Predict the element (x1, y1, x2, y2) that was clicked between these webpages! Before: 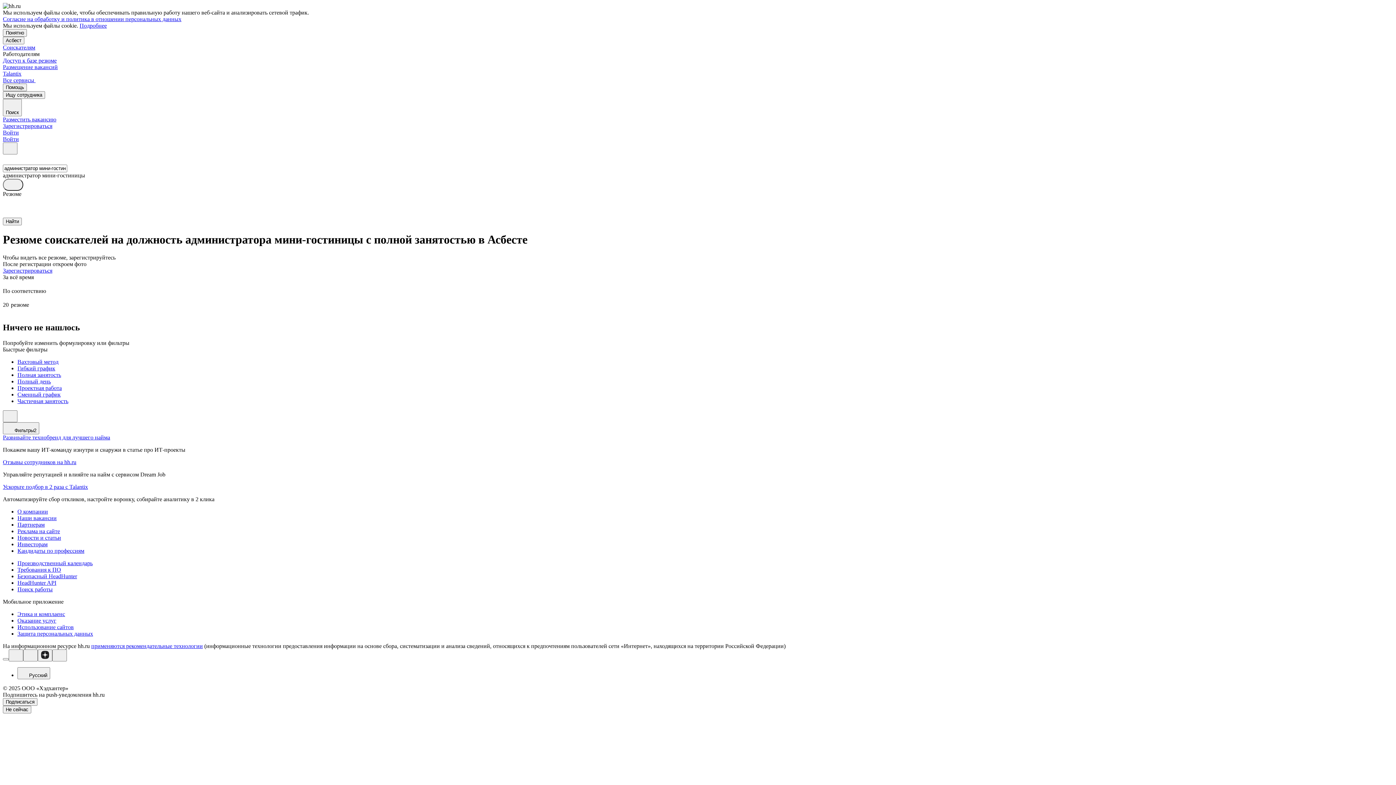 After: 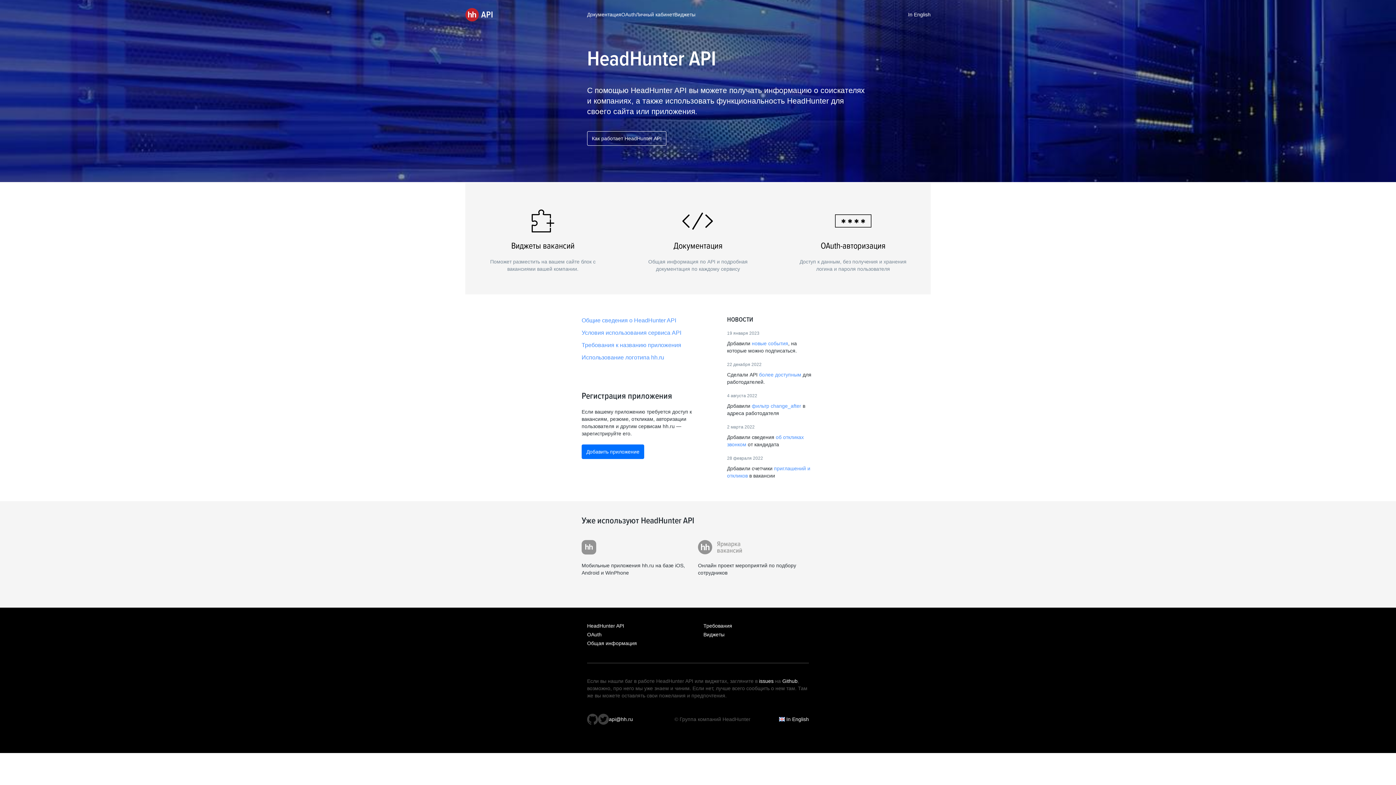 Action: bbox: (17, 579, 1393, 586) label: HeadHunter API